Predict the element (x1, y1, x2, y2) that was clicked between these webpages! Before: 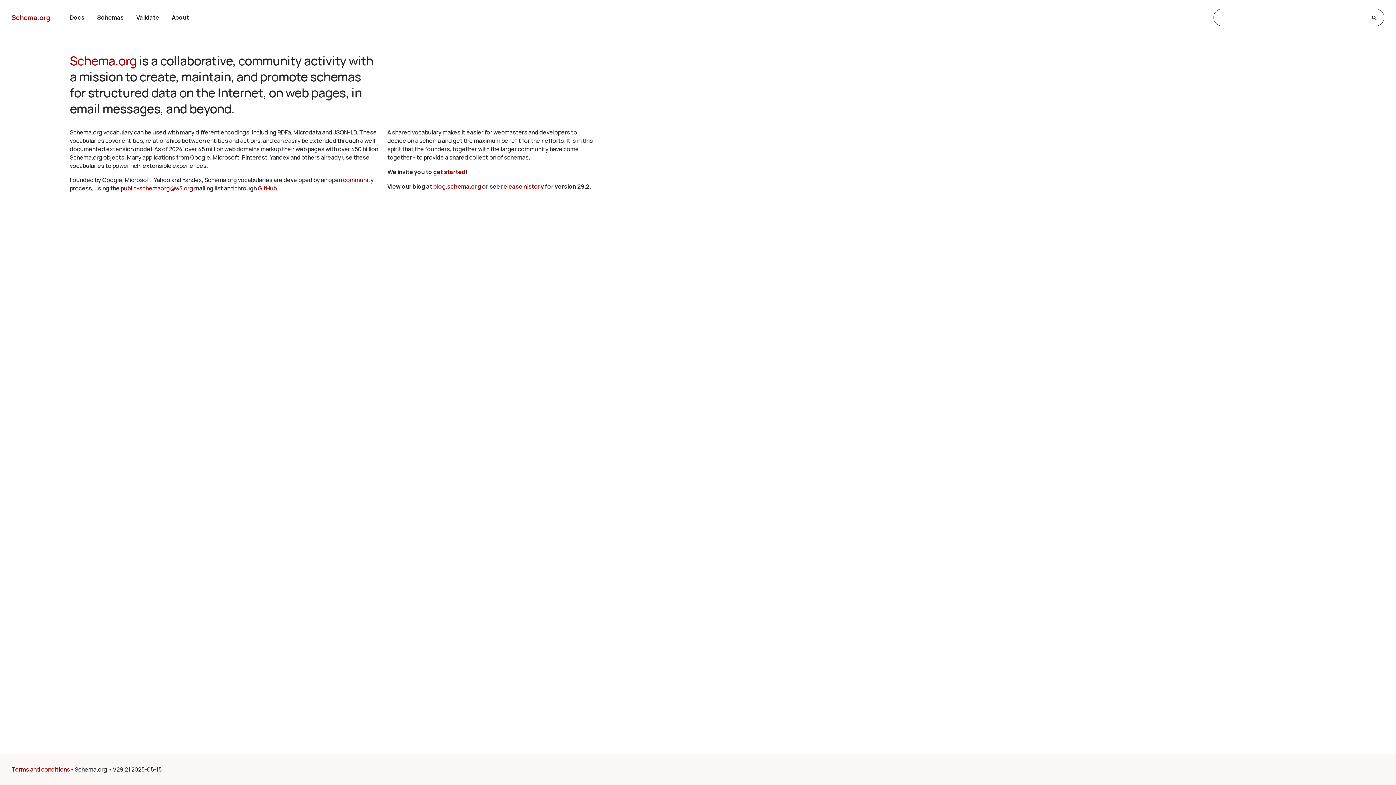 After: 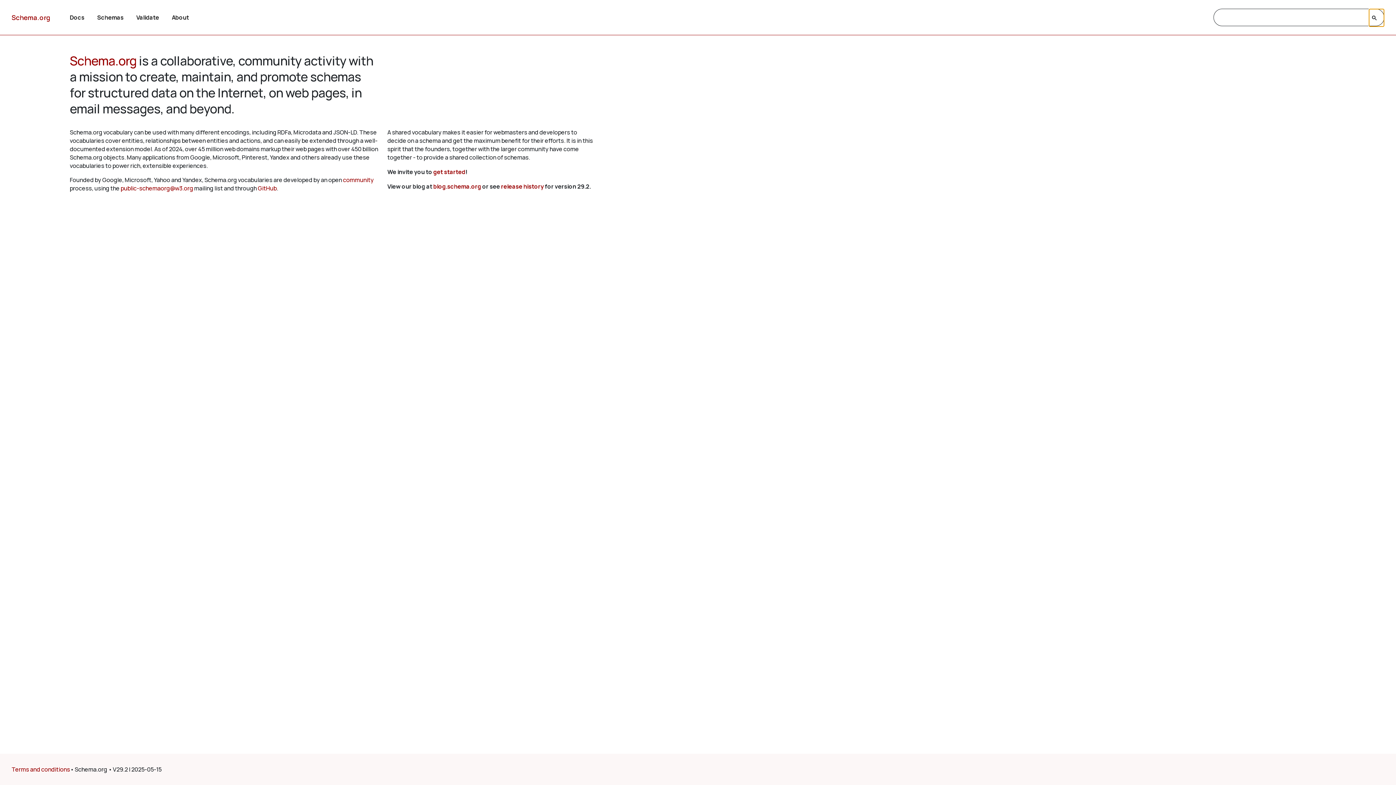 Action: bbox: (1369, 9, 1384, 26)